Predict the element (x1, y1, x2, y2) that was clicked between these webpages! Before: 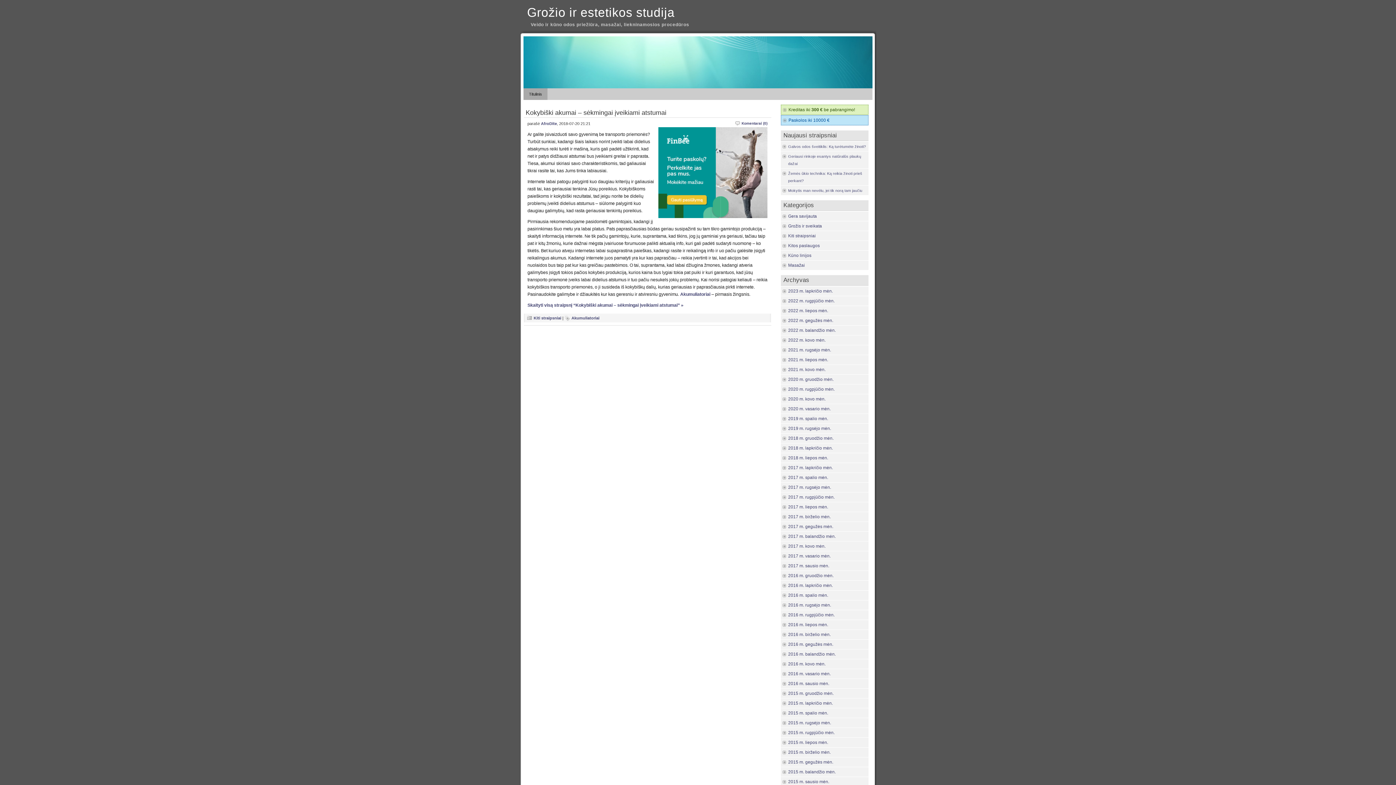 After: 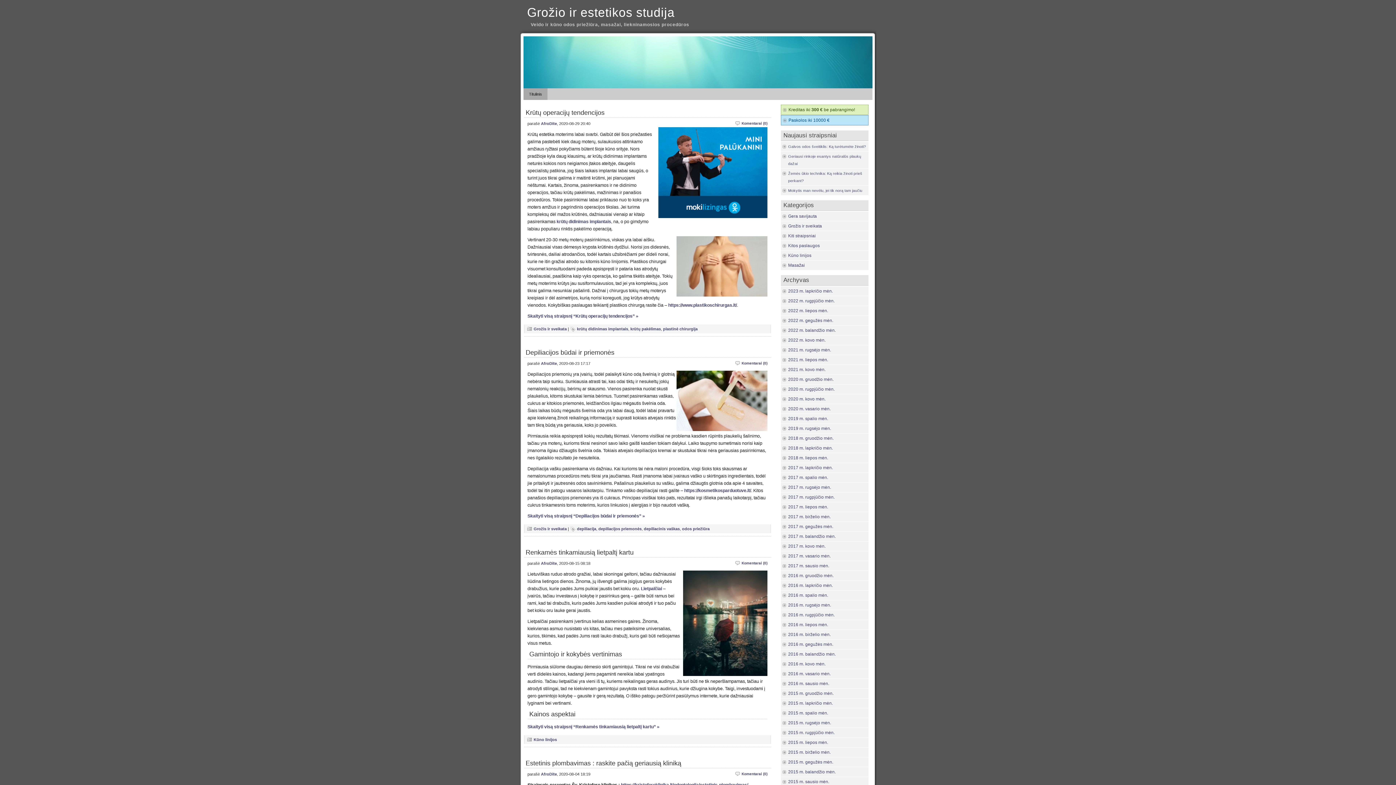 Action: bbox: (788, 387, 834, 392) label: 2020 m. rugpjūčio mėn.